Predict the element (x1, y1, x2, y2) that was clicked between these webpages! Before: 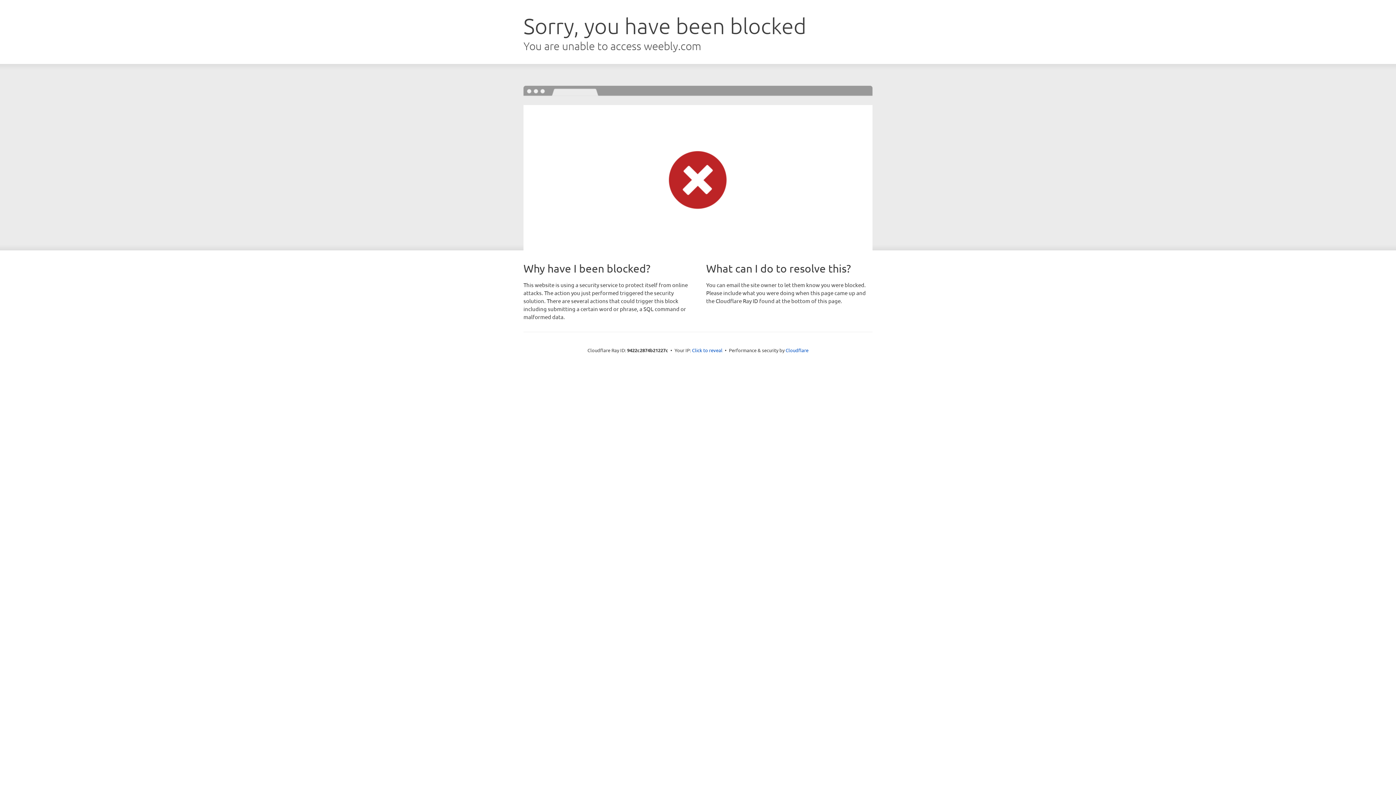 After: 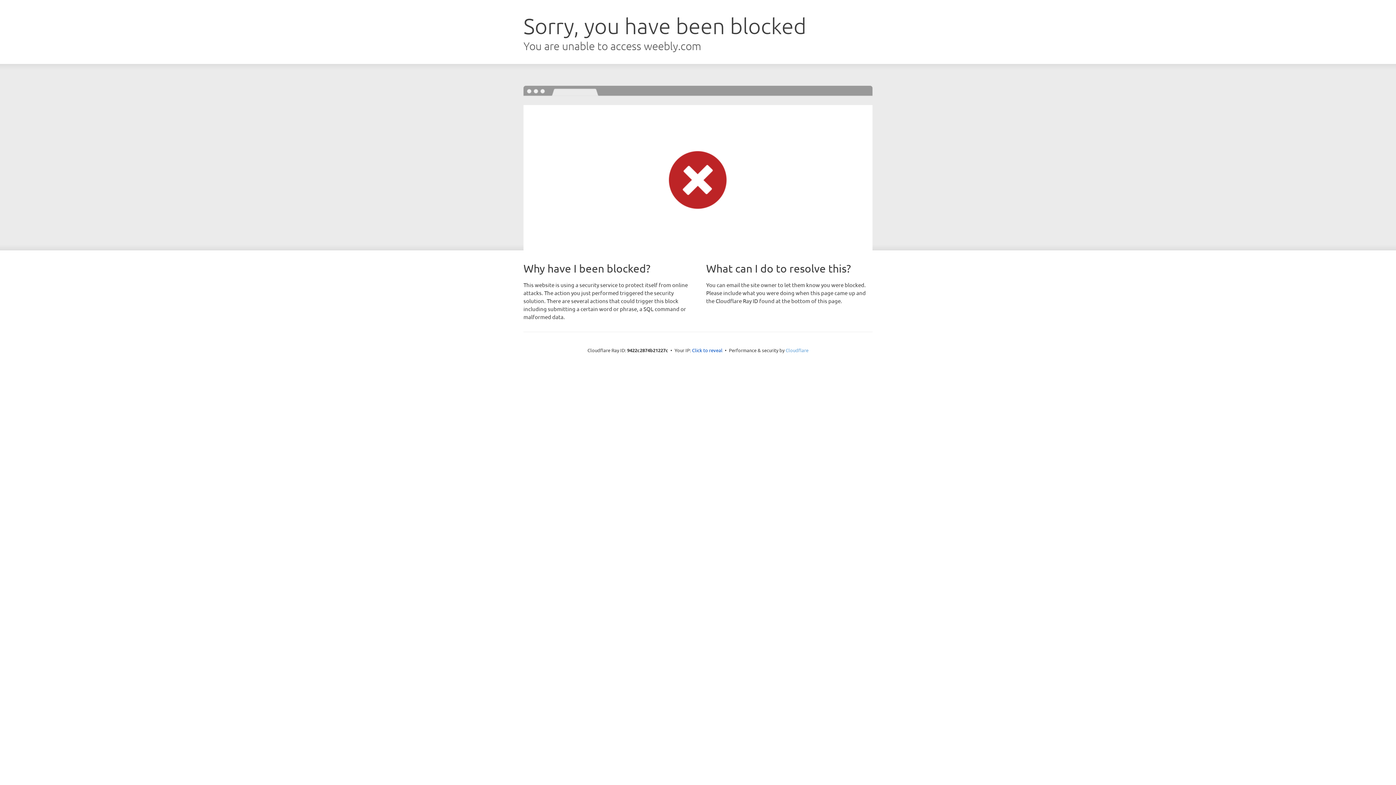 Action: bbox: (785, 347, 808, 353) label: Cloudflare